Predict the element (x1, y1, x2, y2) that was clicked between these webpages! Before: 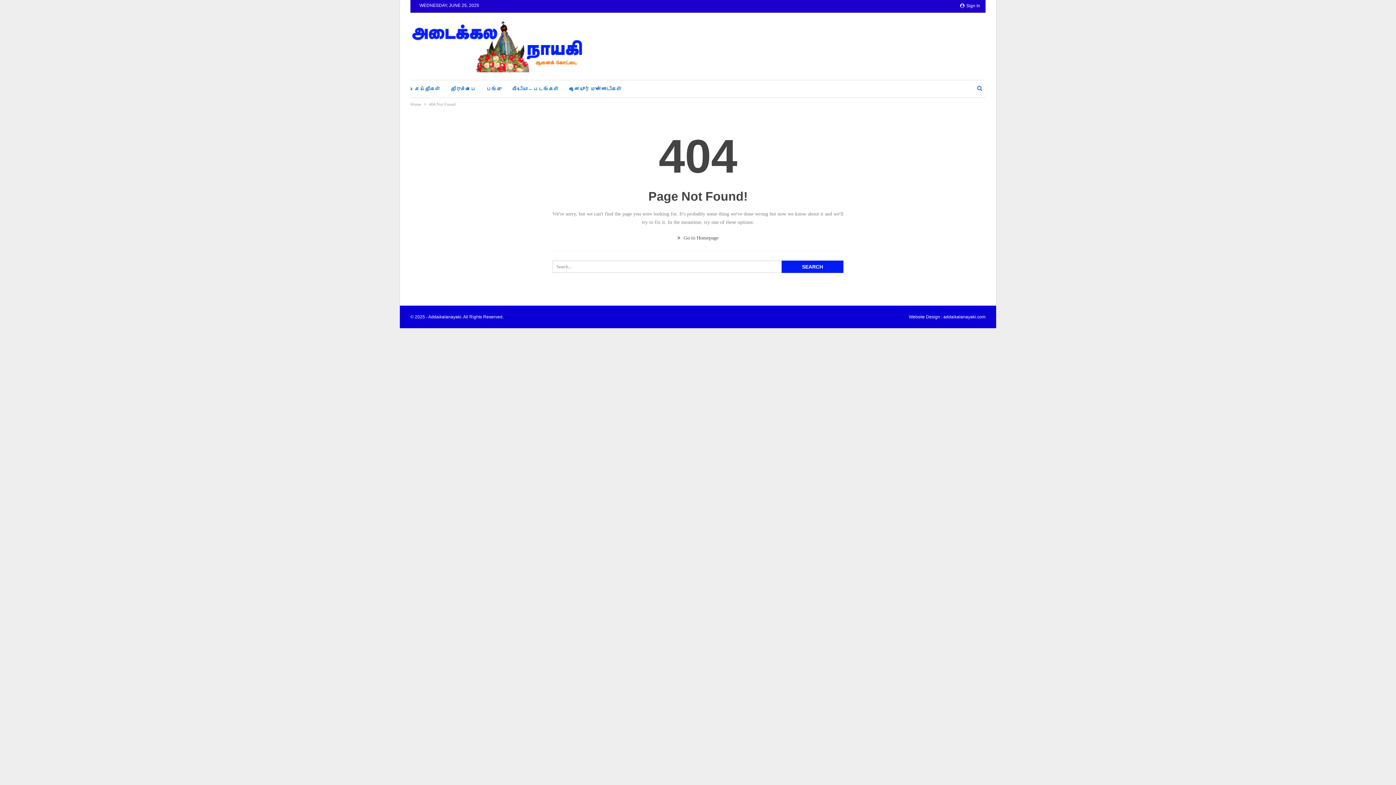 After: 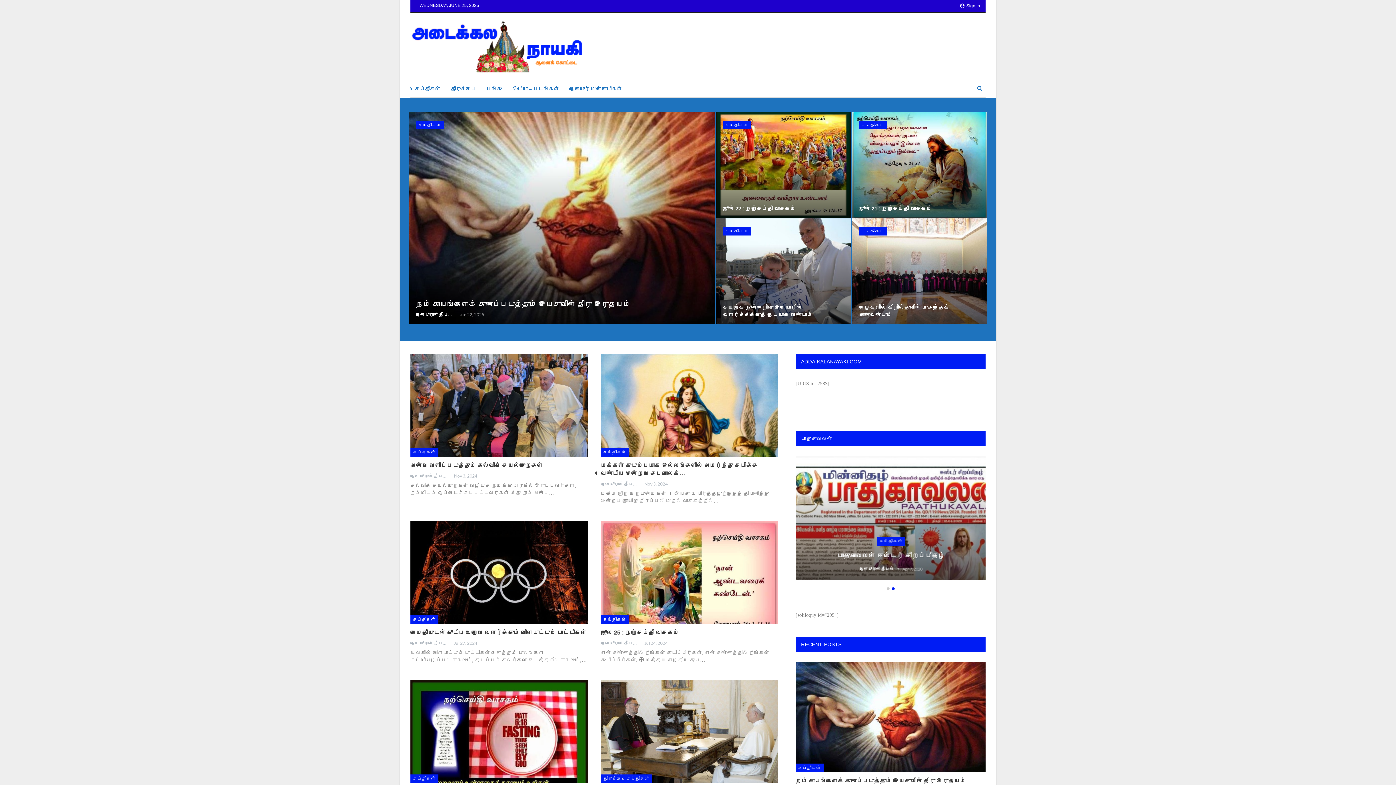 Action: bbox: (943, 314, 985, 319) label: addaikalanayaki.com